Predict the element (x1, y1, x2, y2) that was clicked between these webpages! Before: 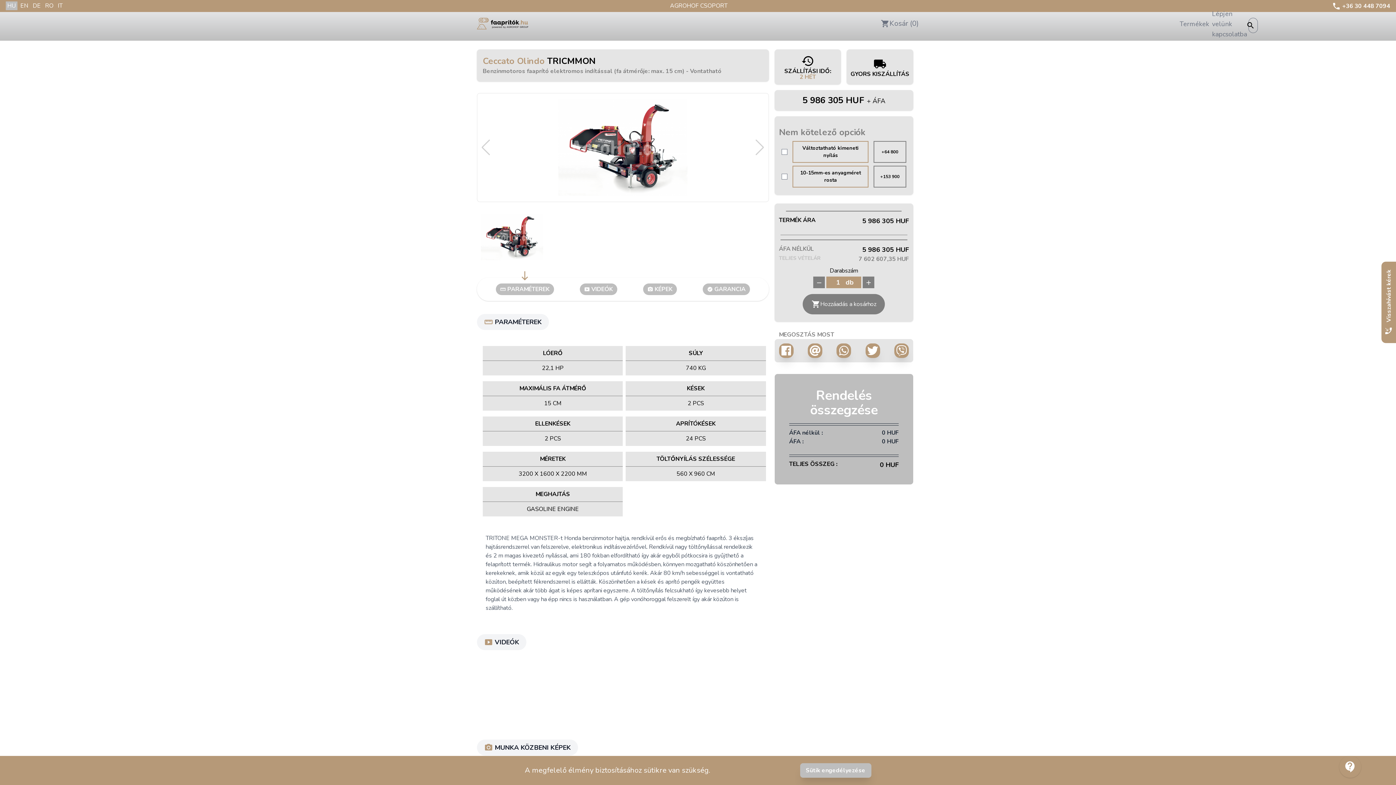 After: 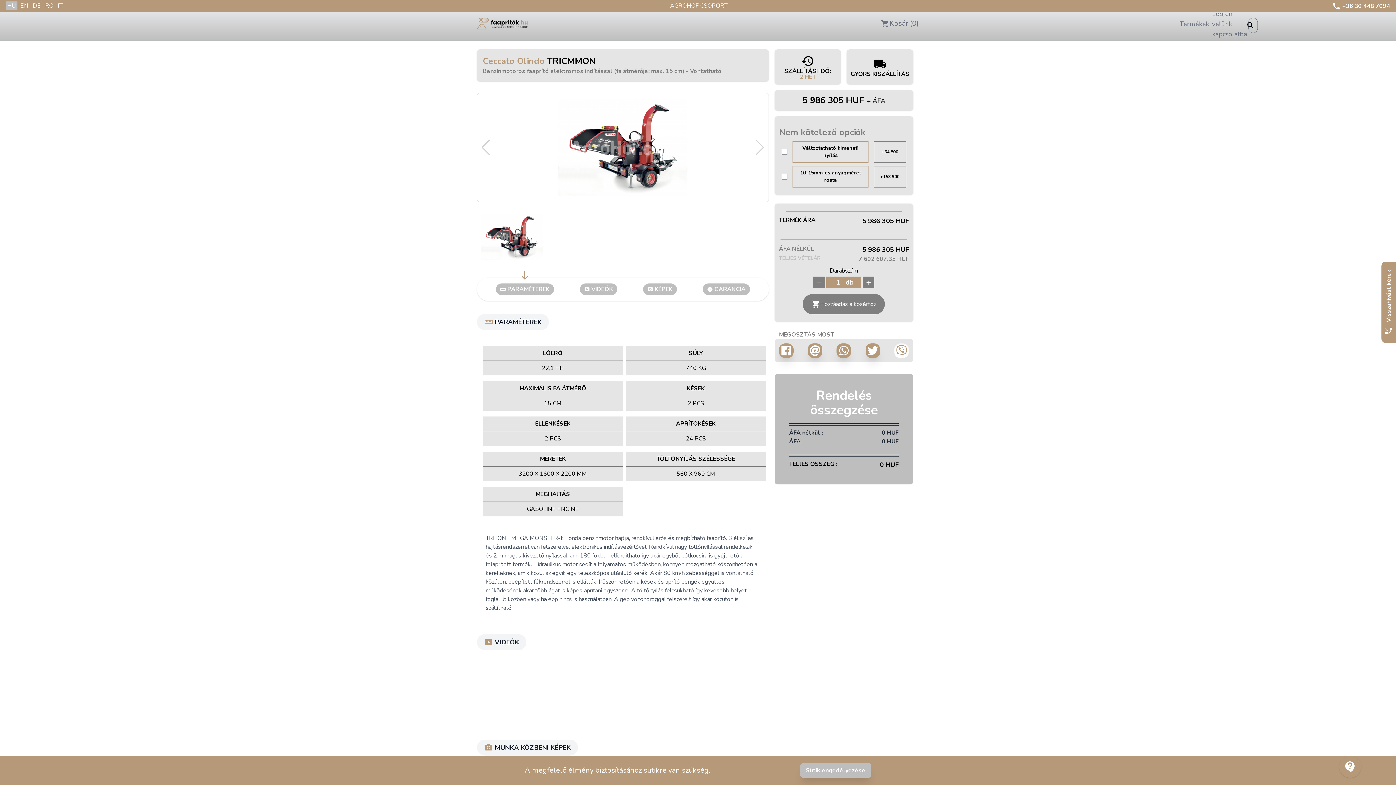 Action: bbox: (894, 343, 909, 358)